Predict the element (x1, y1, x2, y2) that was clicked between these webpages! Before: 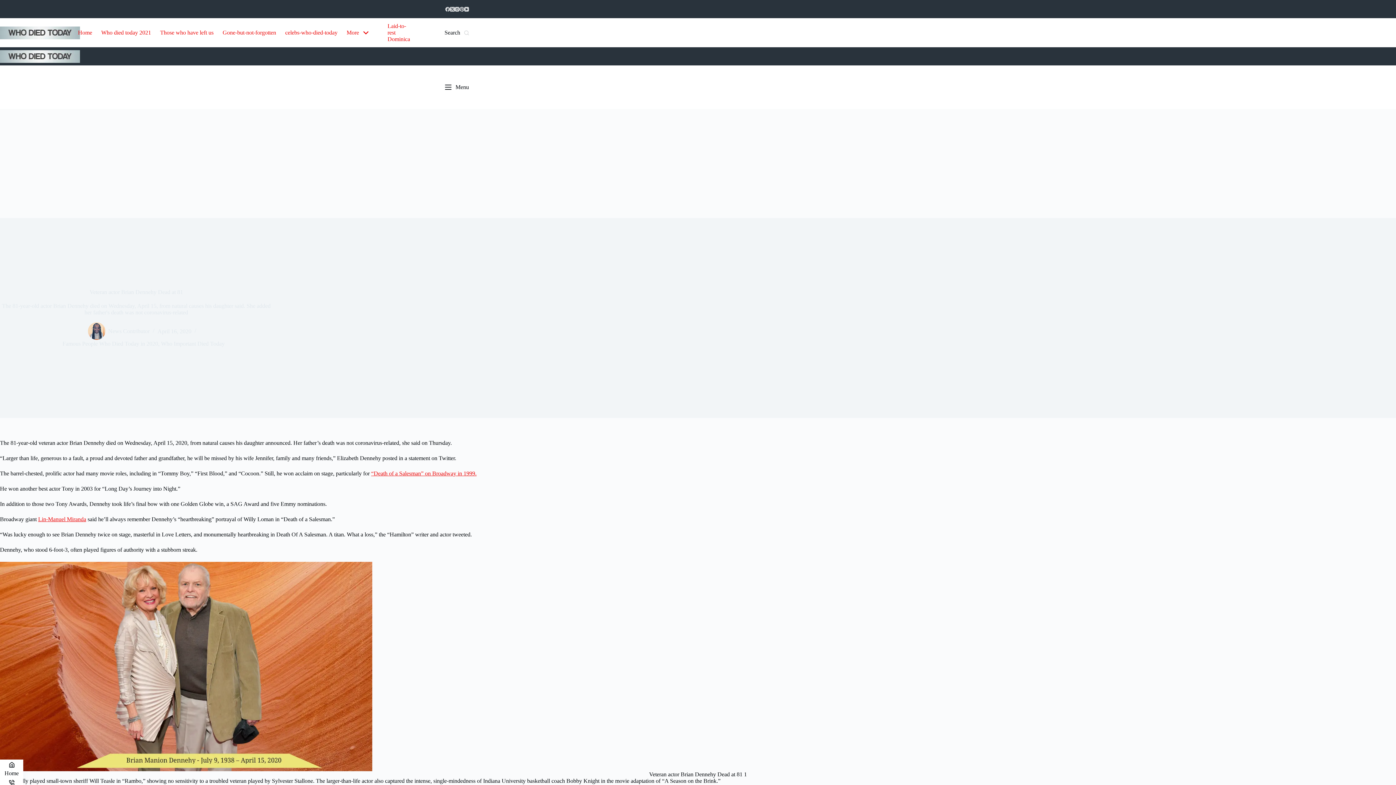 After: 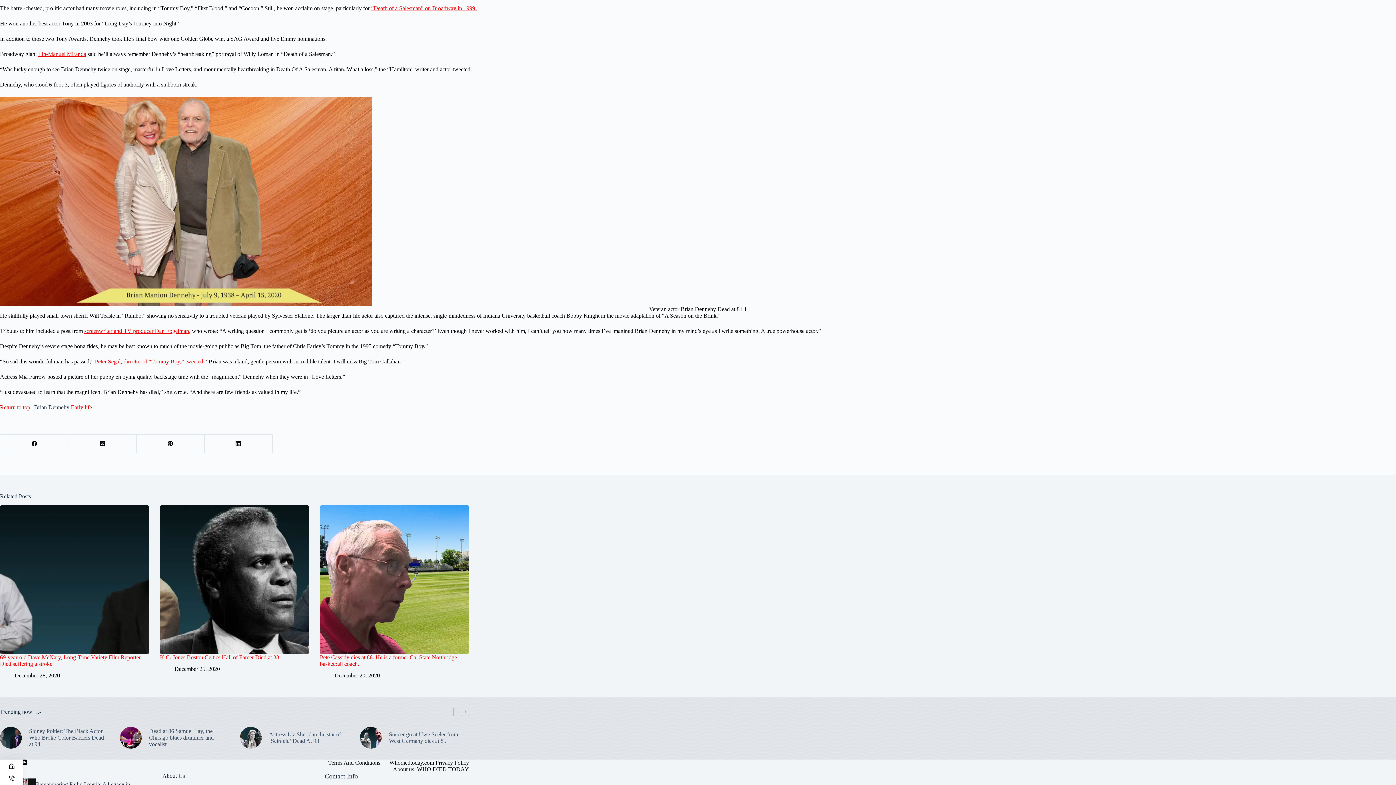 Action: label: screenwriter and TV producer Dan Fogelman bbox: (84, 684, 189, 690)